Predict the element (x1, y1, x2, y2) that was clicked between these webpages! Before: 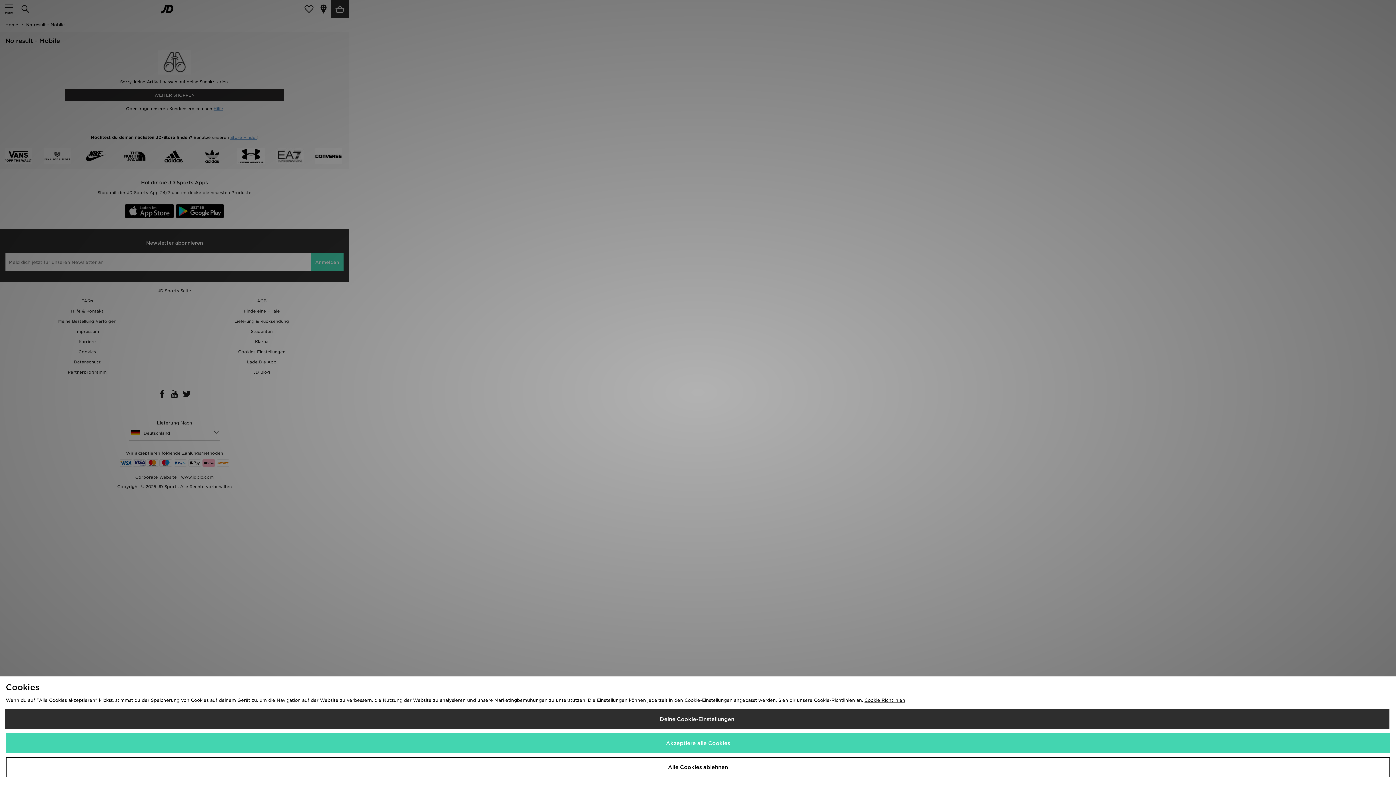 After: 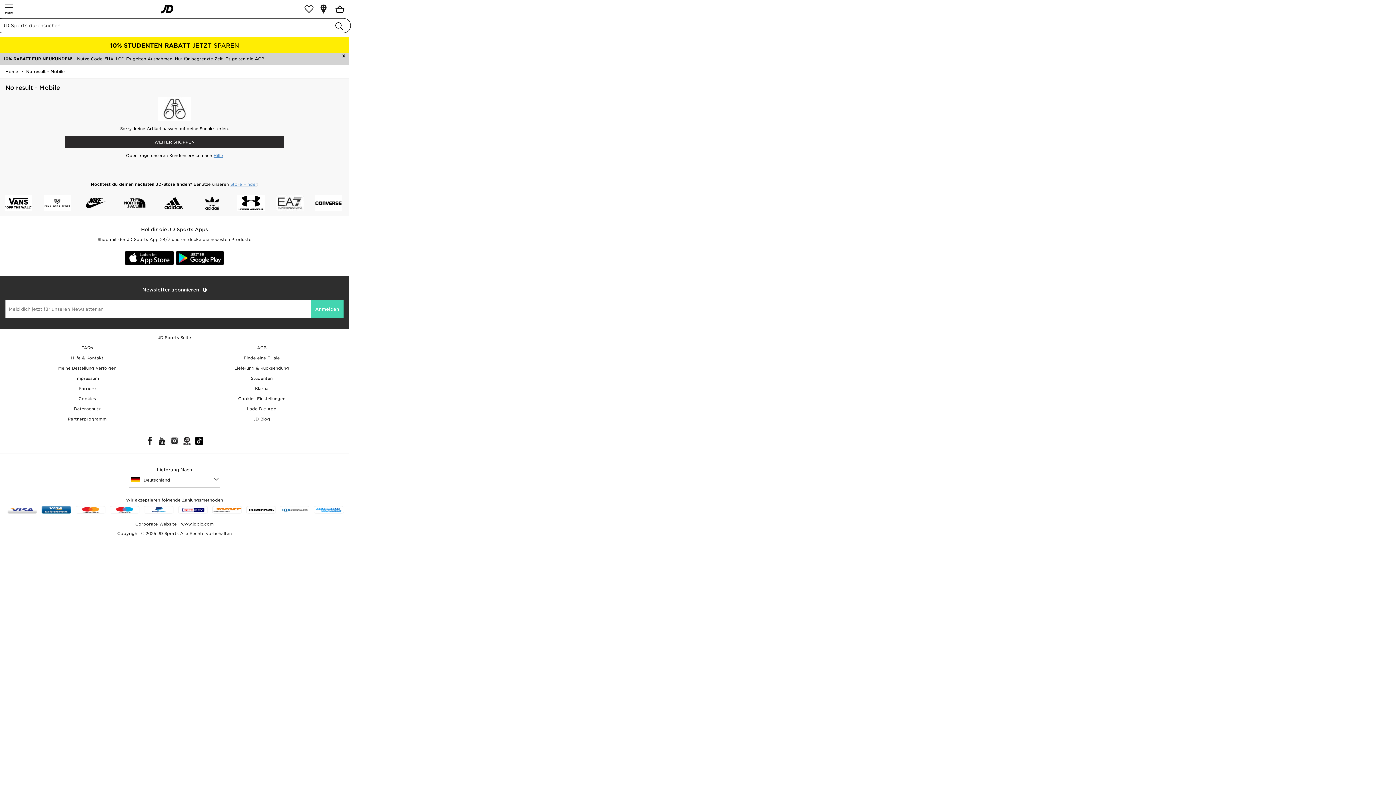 Action: label: Akzeptiere alle Cookies bbox: (5, 733, 1390, 753)